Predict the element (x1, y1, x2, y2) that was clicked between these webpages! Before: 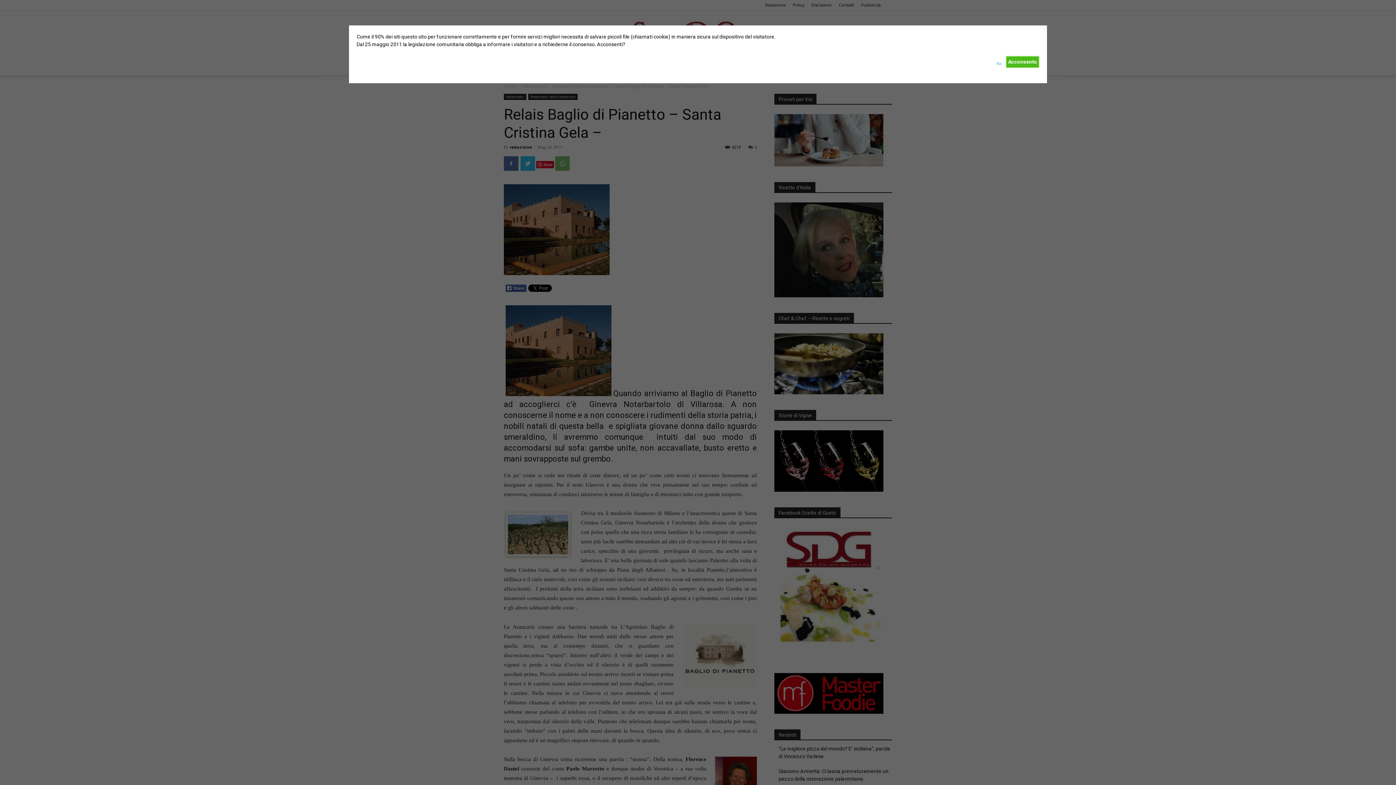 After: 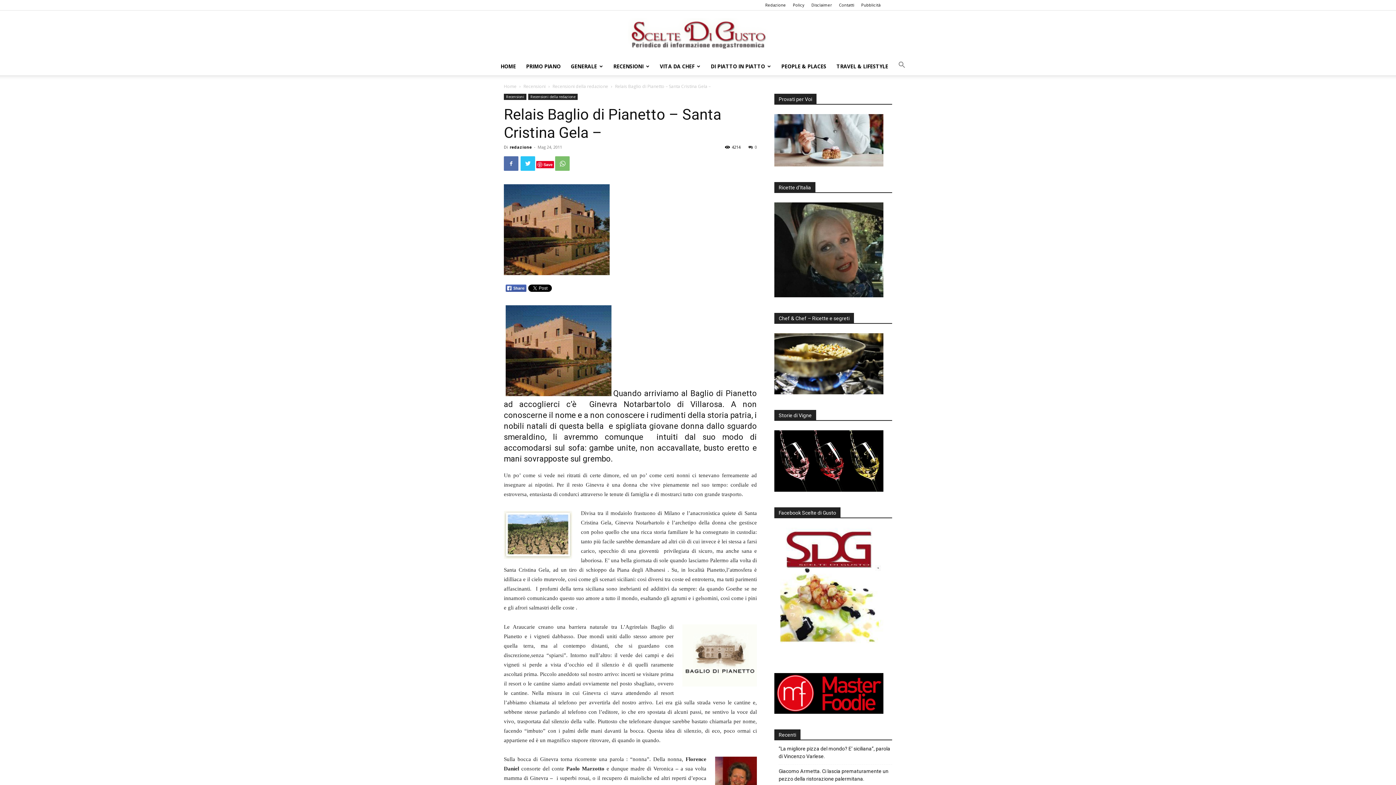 Action: label: Acconsento bbox: (1006, 56, 1039, 68)